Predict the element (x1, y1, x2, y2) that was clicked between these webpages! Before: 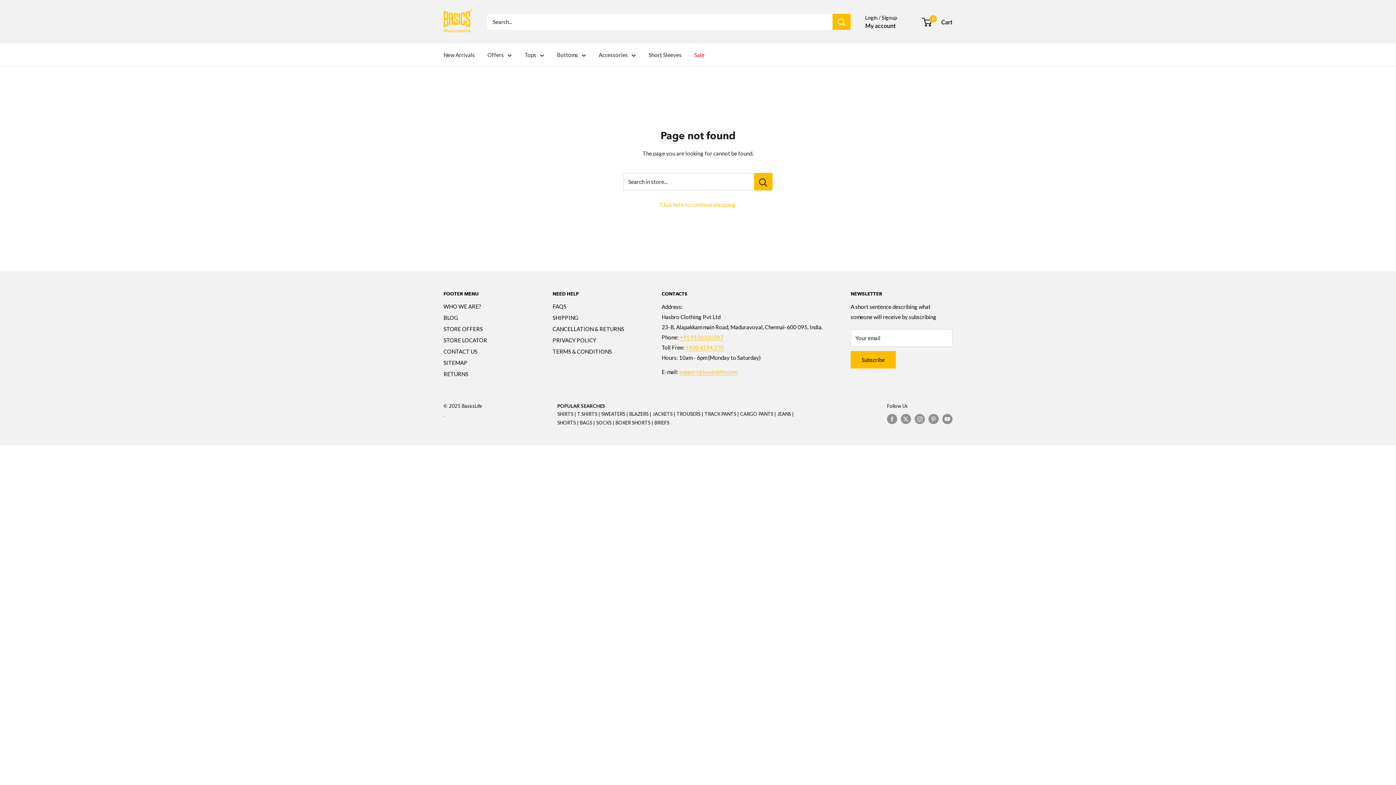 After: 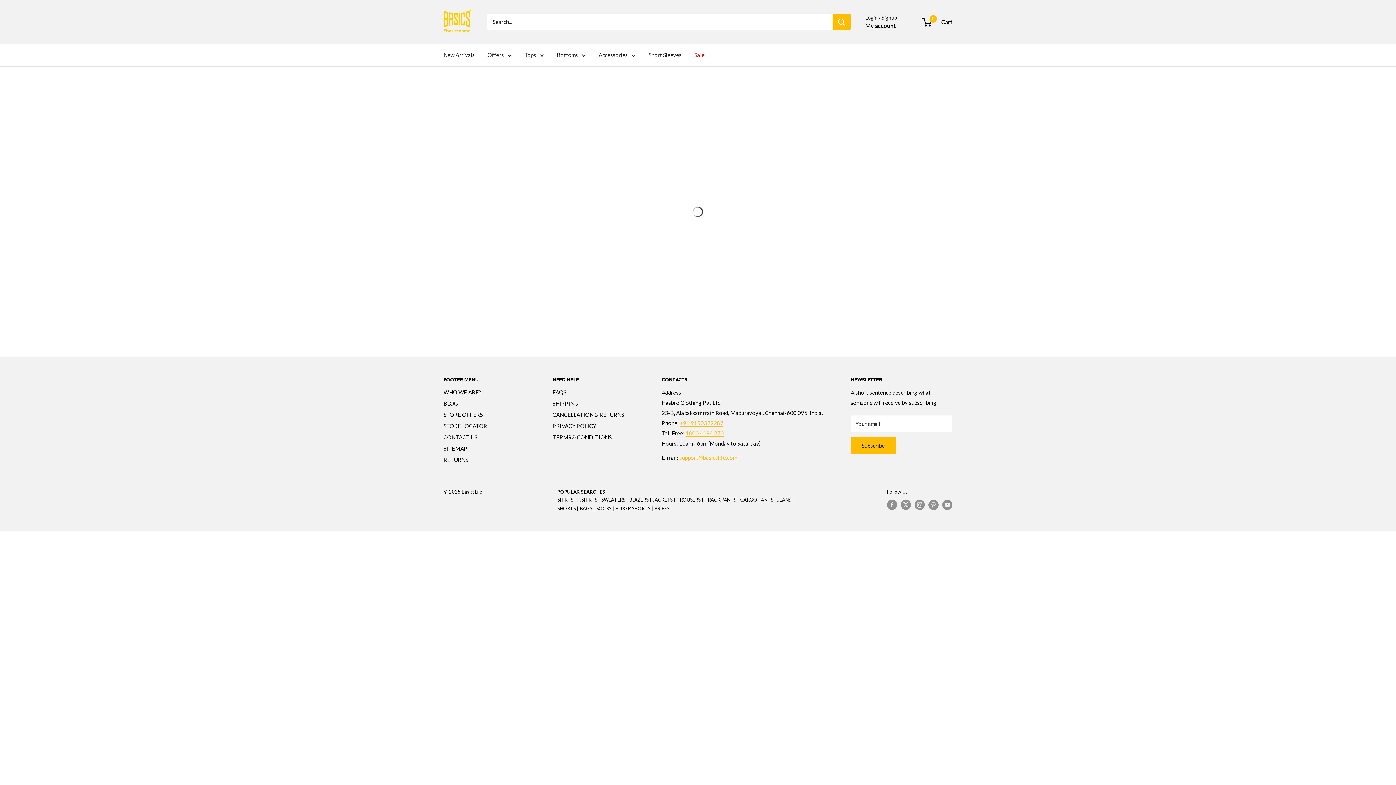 Action: label: BAGS bbox: (580, 420, 592, 425)